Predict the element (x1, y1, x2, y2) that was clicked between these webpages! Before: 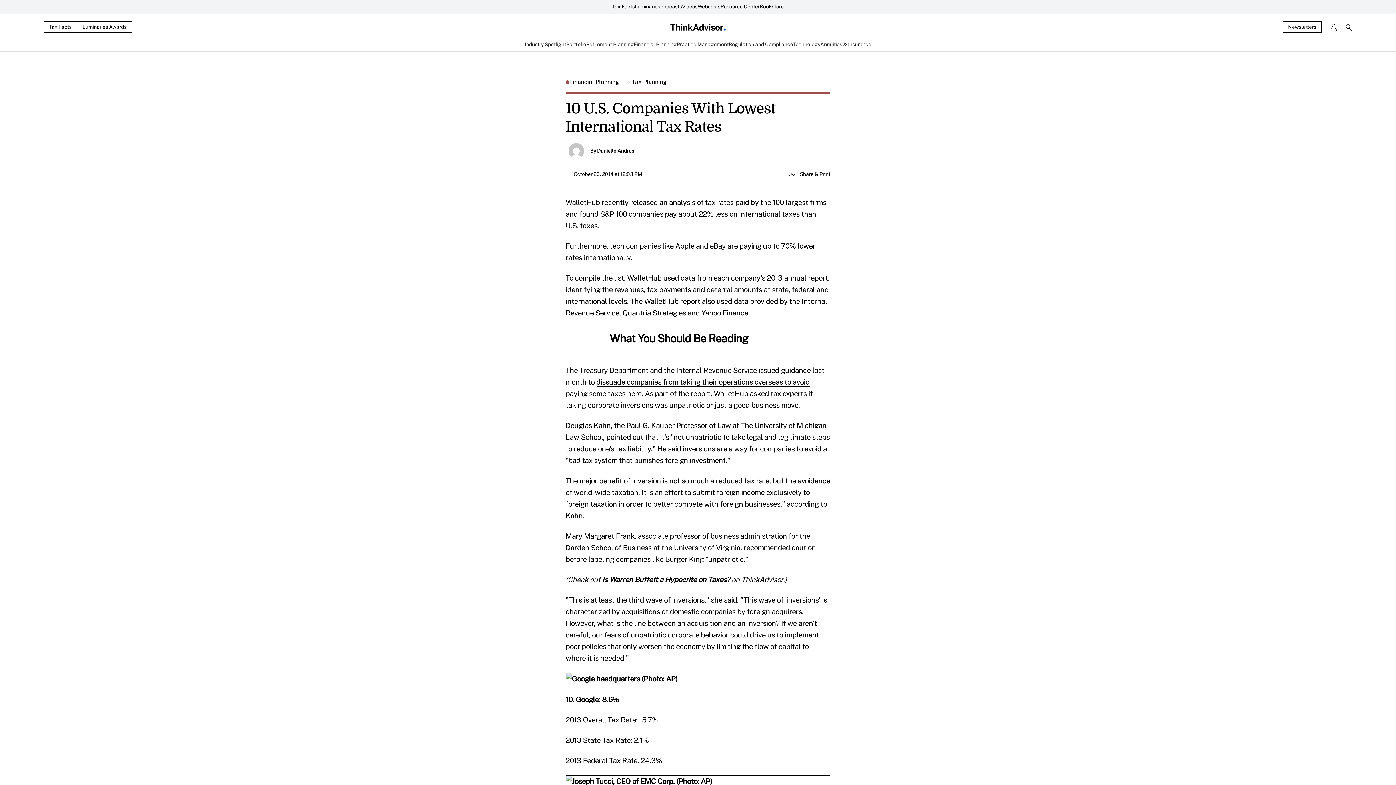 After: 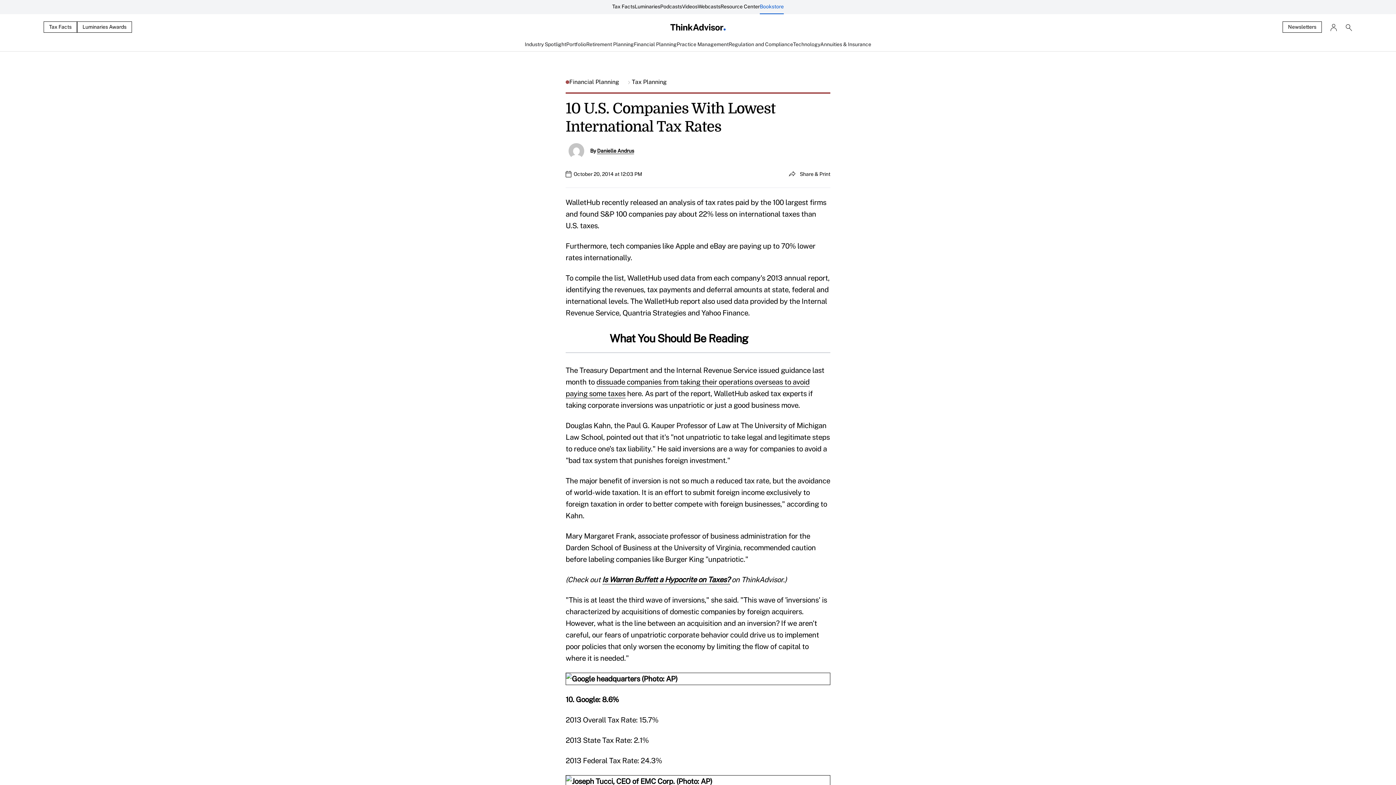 Action: label: Bookstore bbox: (760, 0, 784, 14)